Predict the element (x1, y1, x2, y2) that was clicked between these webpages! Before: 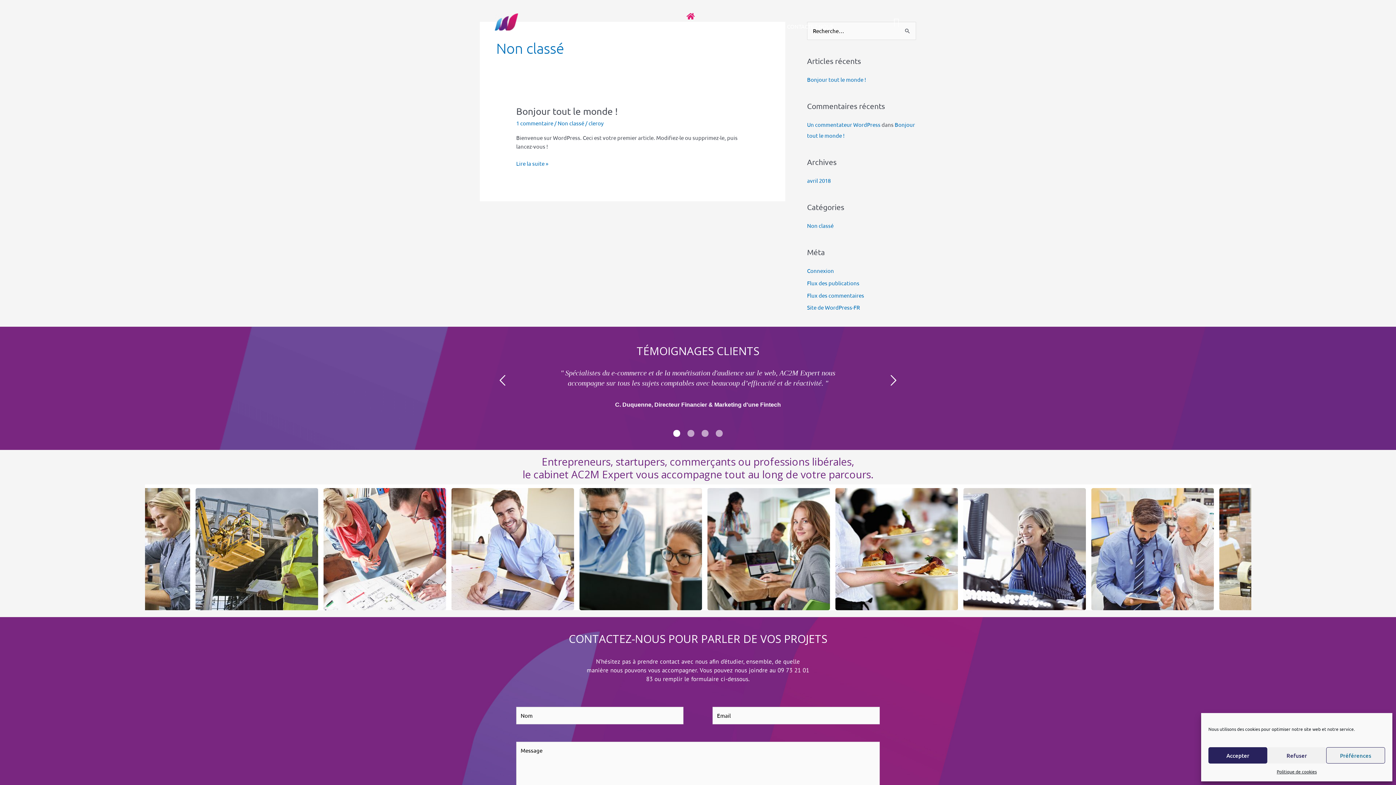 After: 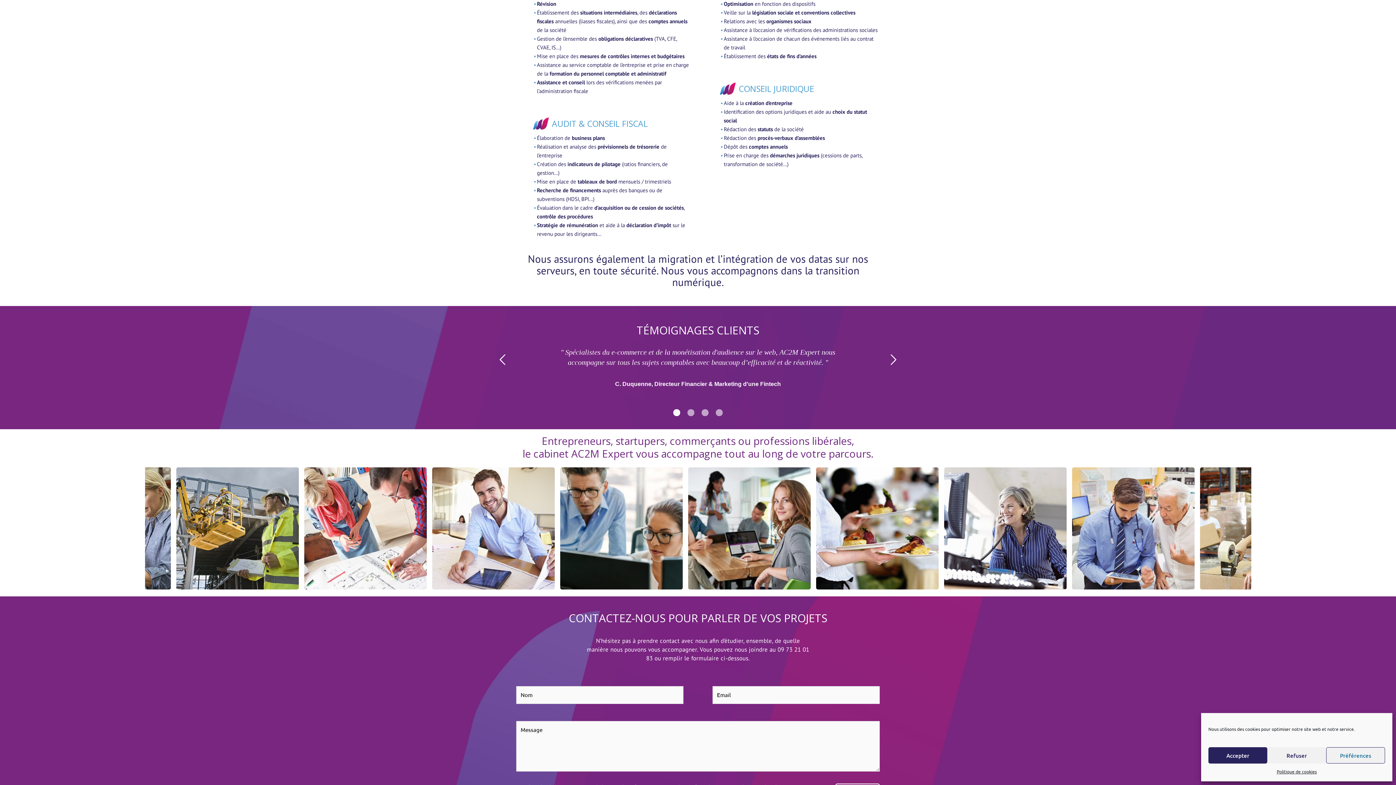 Action: label: CONTACTEZ-NOUS bbox: (787, 22, 833, 29)